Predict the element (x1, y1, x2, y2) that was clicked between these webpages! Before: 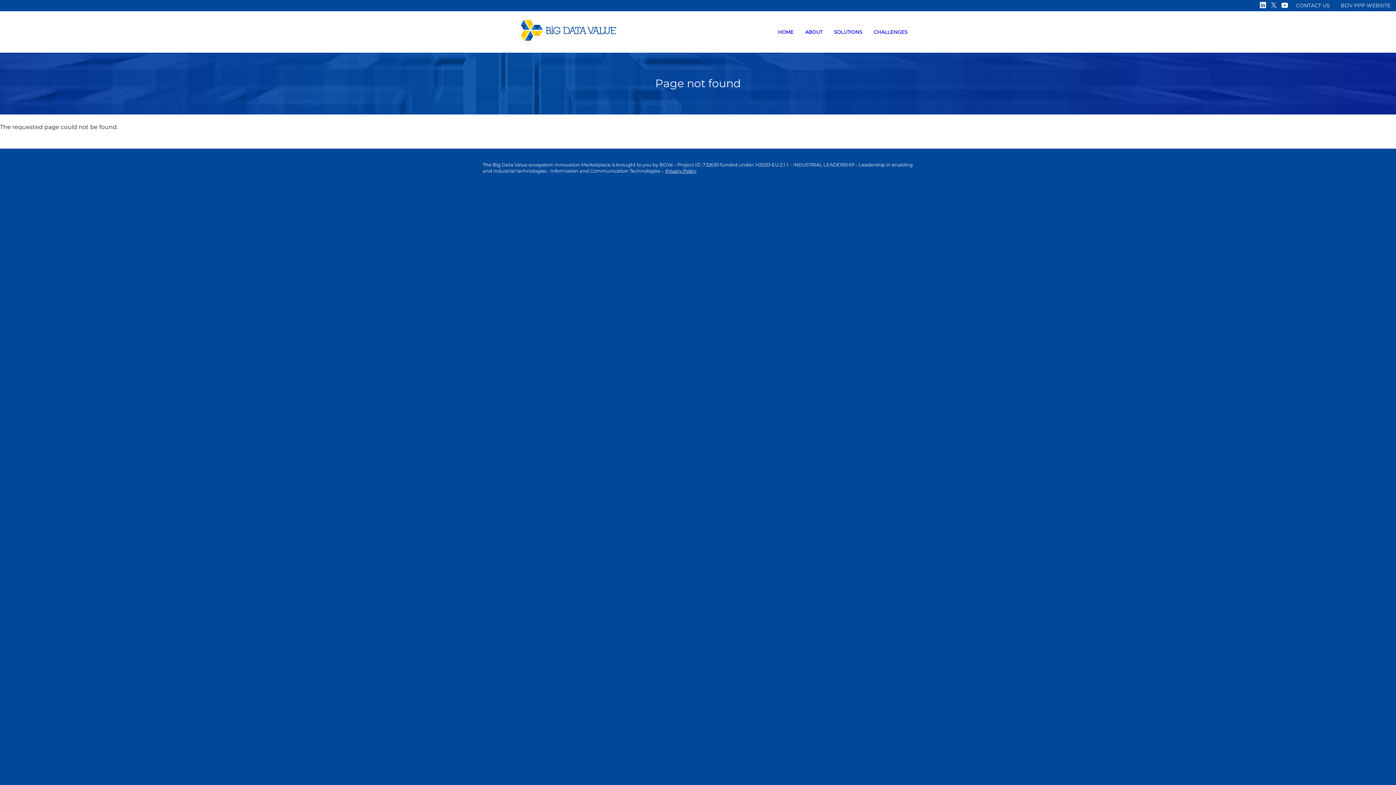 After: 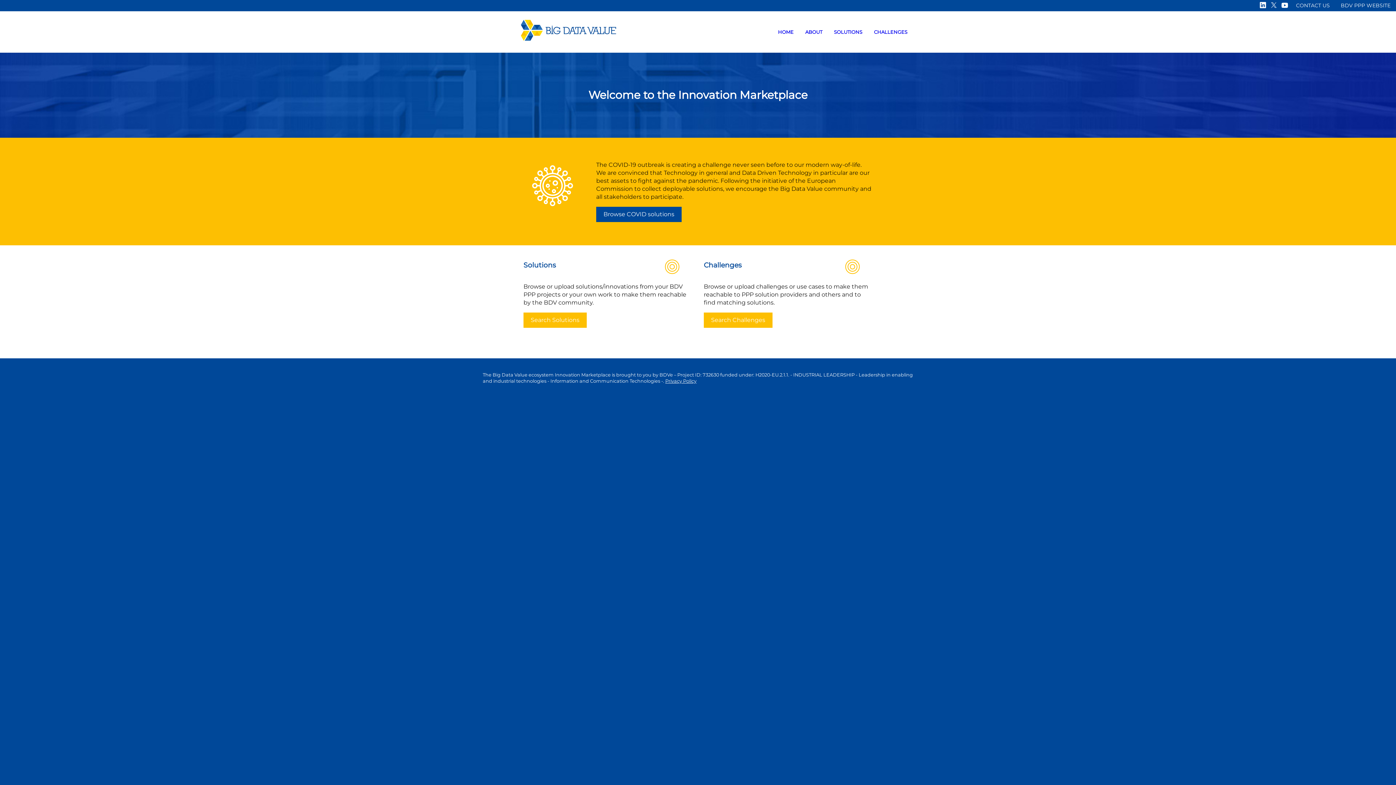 Action: bbox: (772, 22, 799, 41) label: HOME